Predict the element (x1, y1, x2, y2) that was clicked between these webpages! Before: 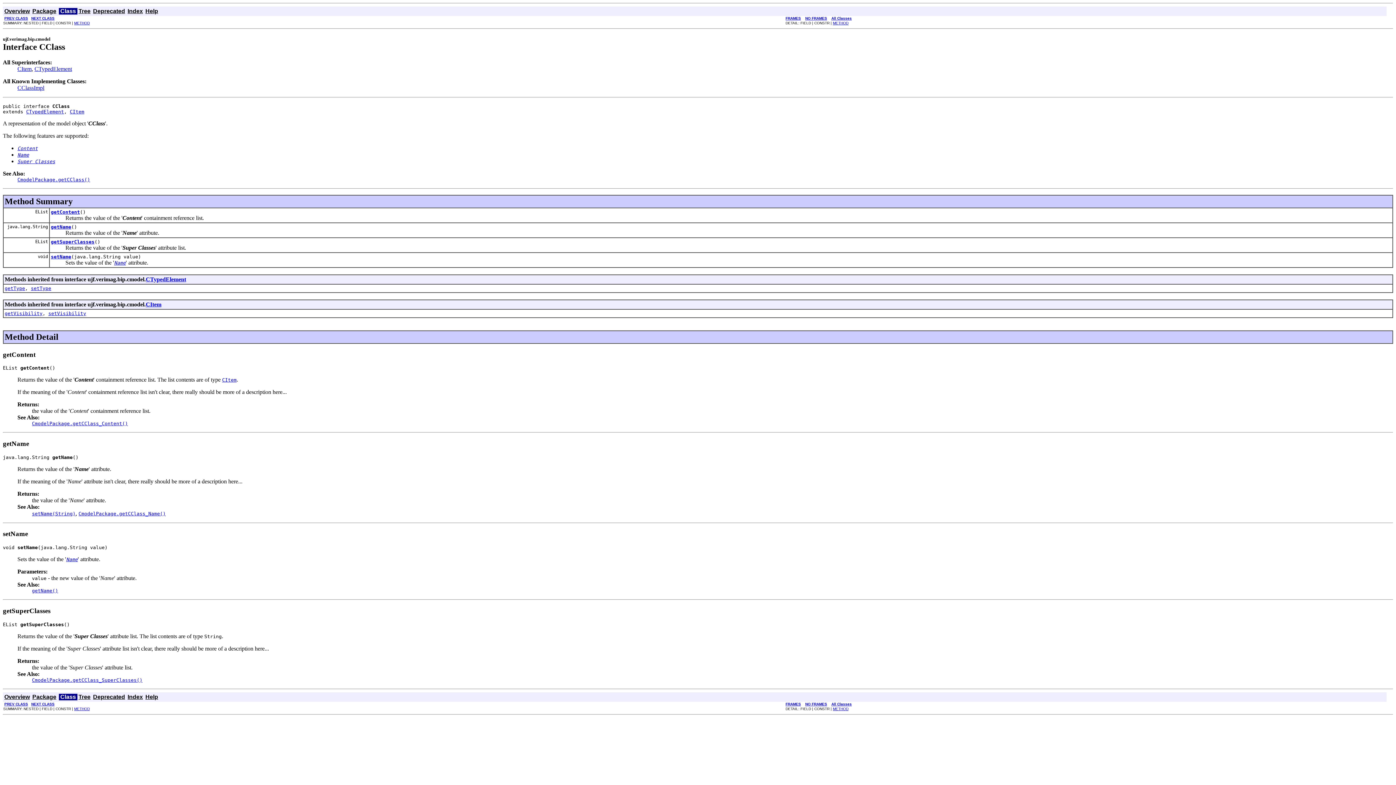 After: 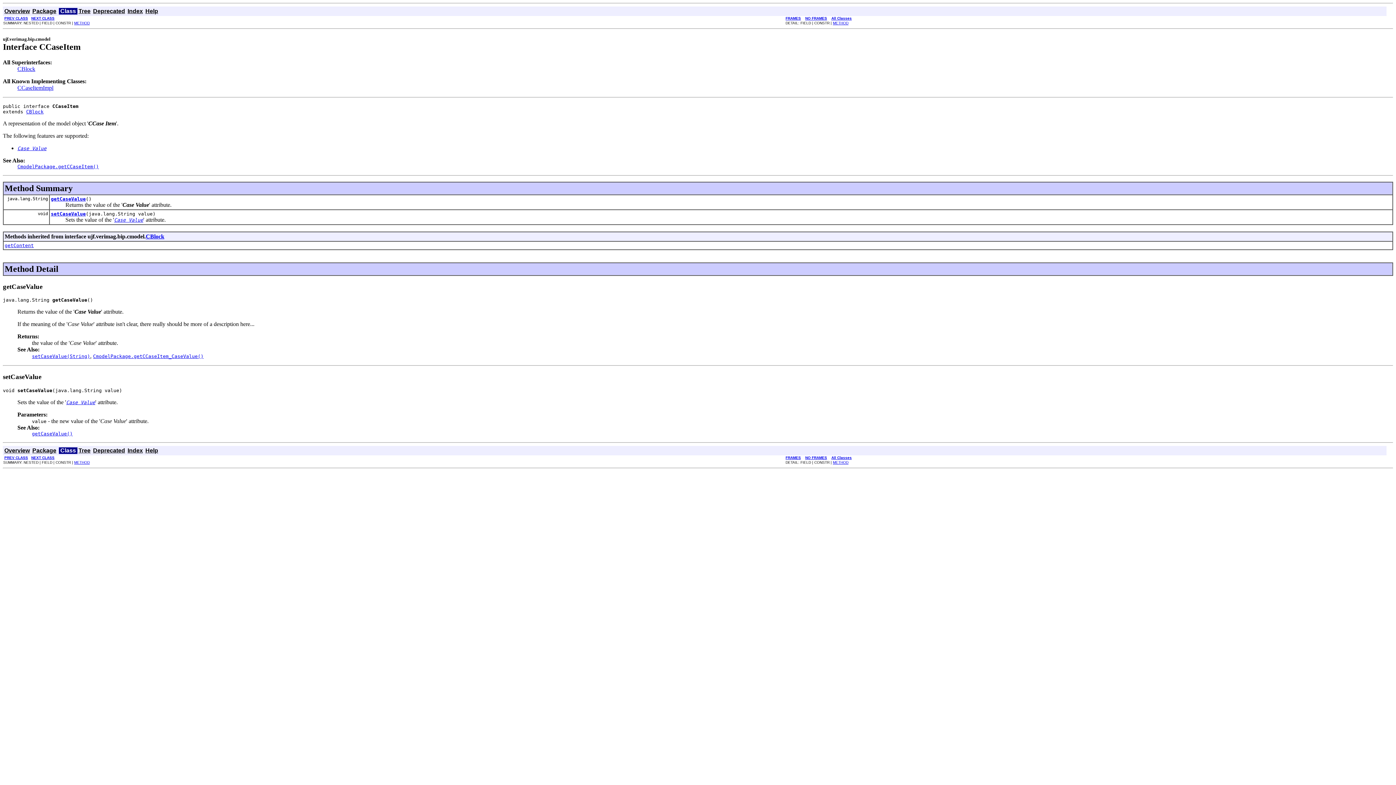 Action: bbox: (4, 16, 28, 20) label: PREV CLASS